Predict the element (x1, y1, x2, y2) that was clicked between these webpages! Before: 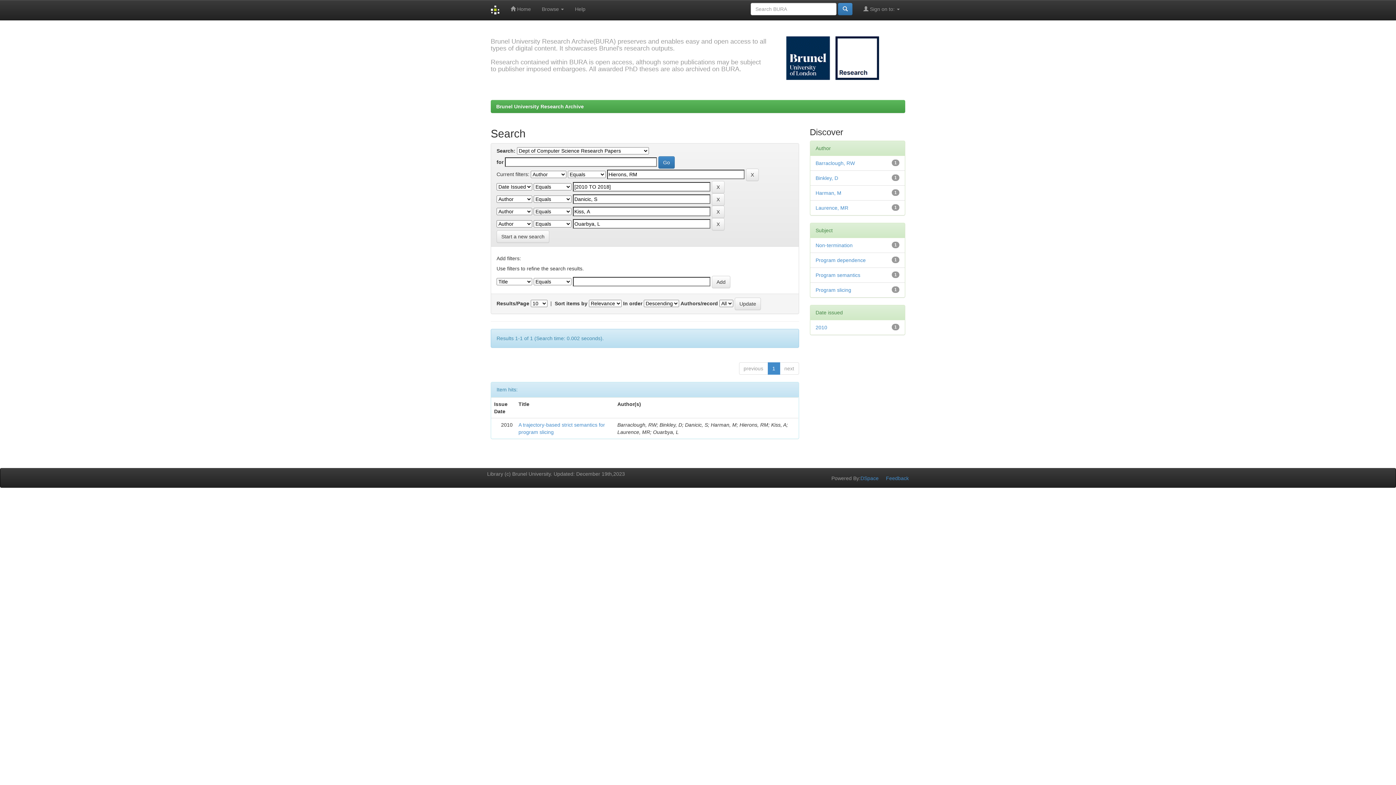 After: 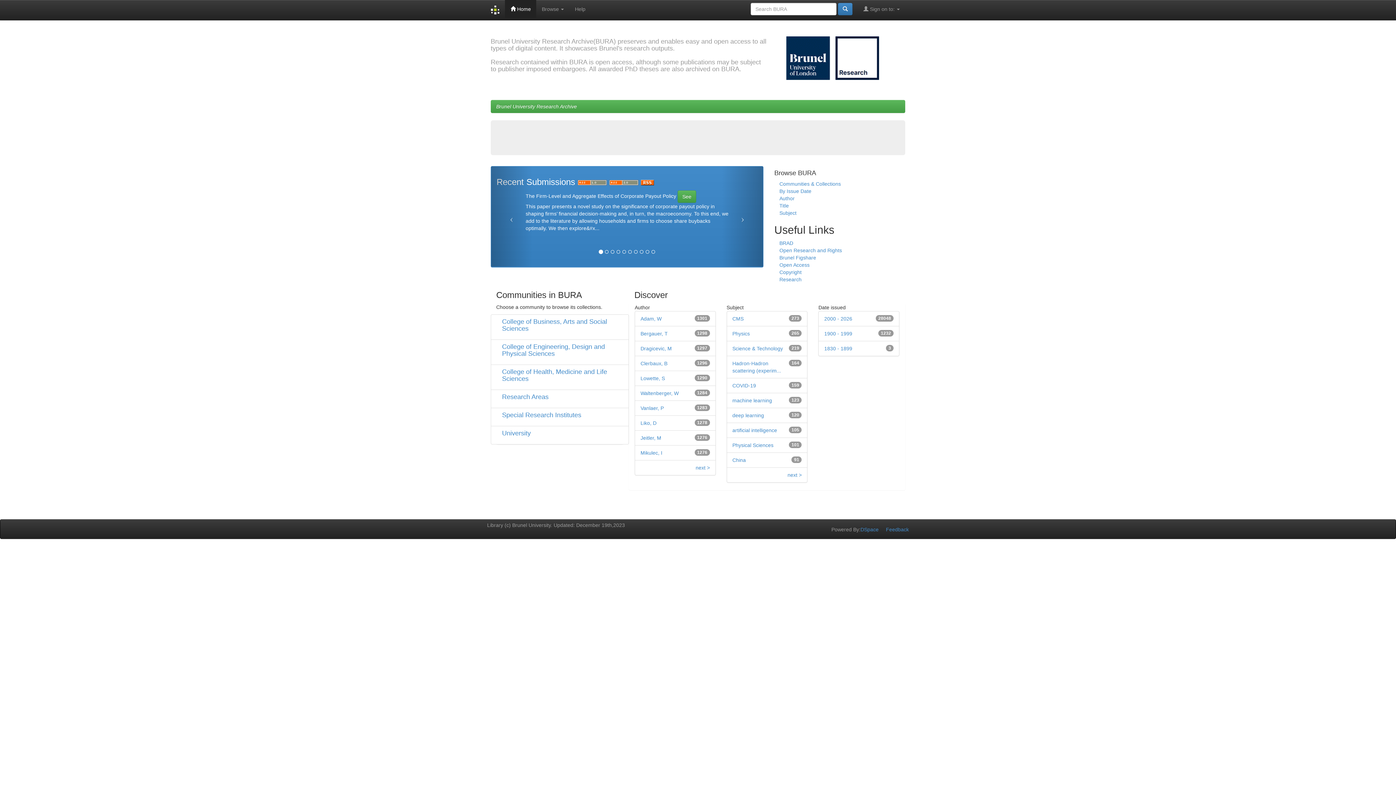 Action: label:  Home bbox: (505, 0, 536, 18)